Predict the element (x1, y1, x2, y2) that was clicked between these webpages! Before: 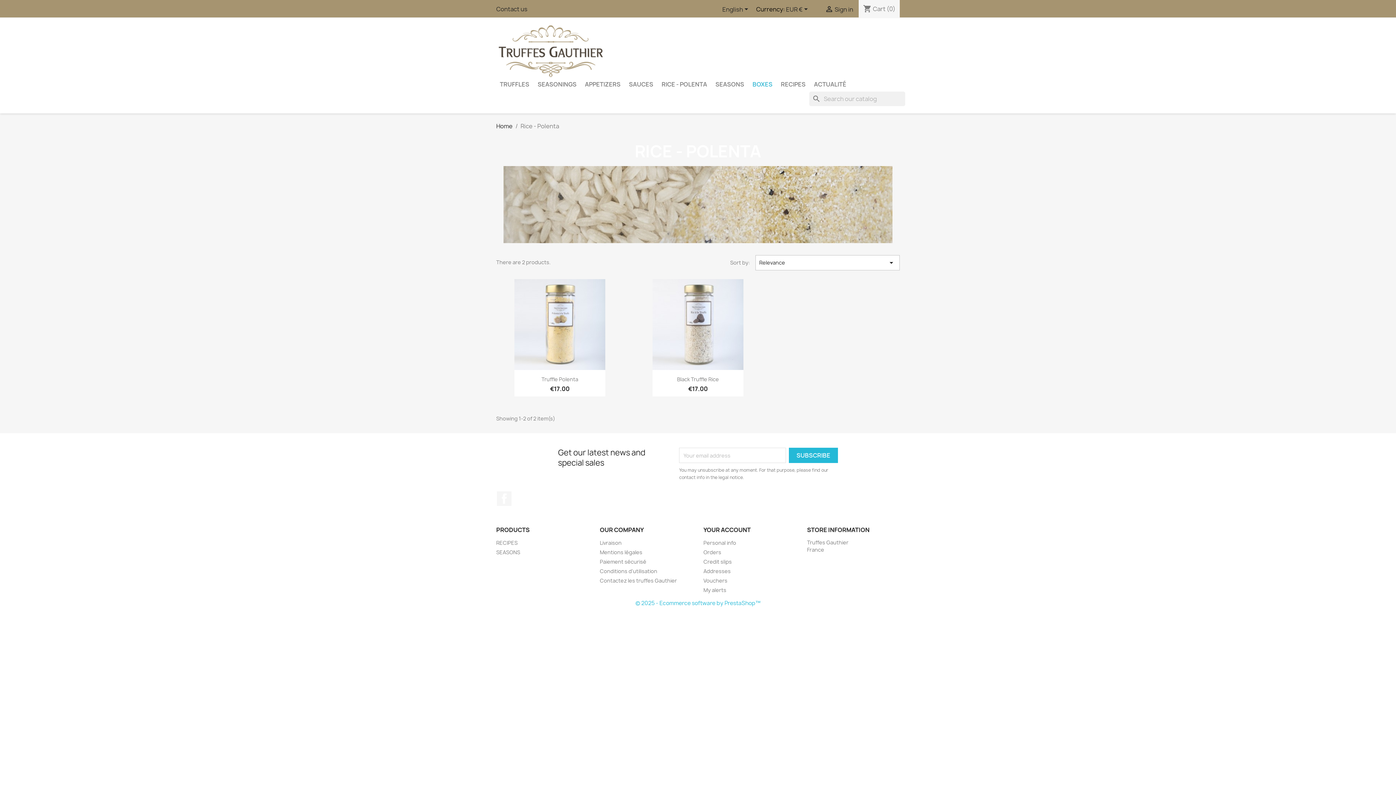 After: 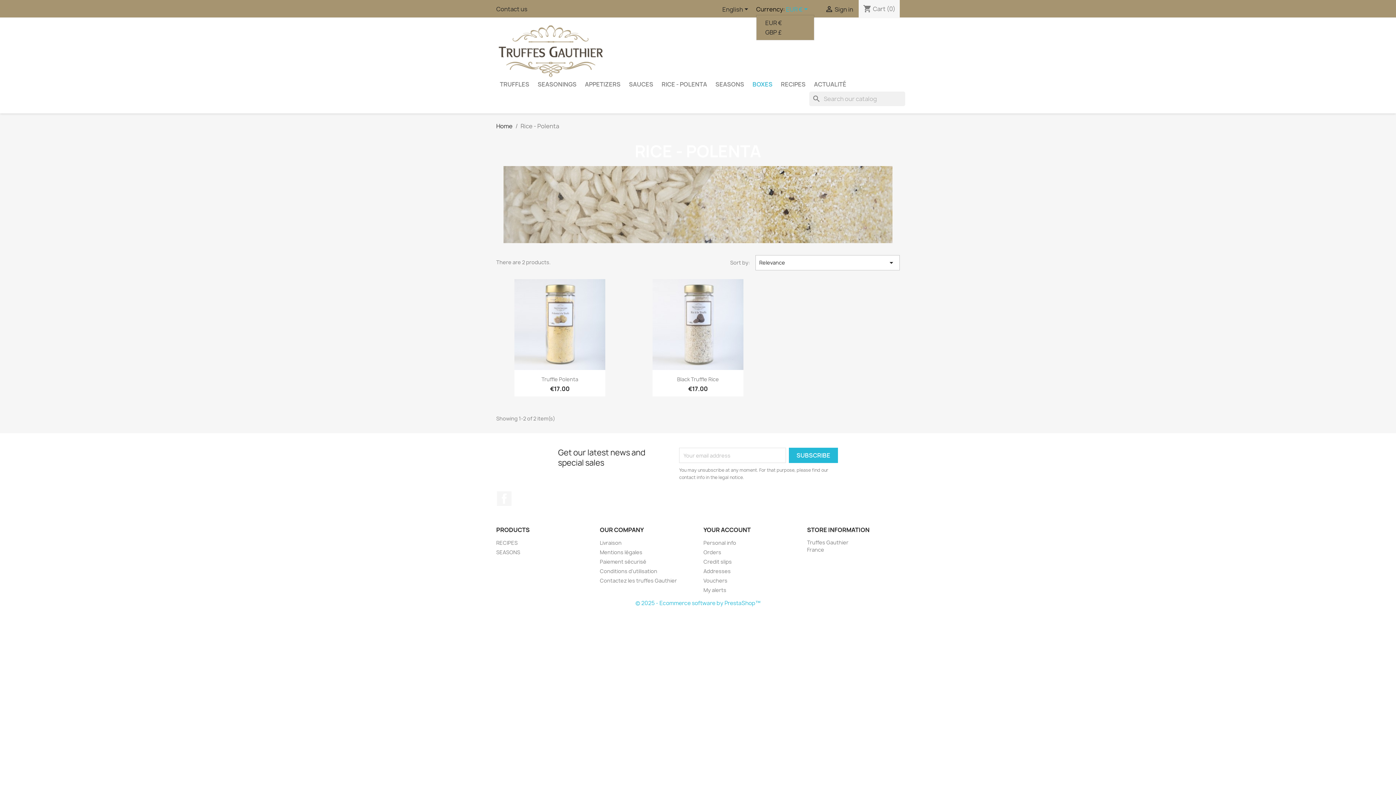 Action: bbox: (786, 5, 810, 14) label: Currency dropdown